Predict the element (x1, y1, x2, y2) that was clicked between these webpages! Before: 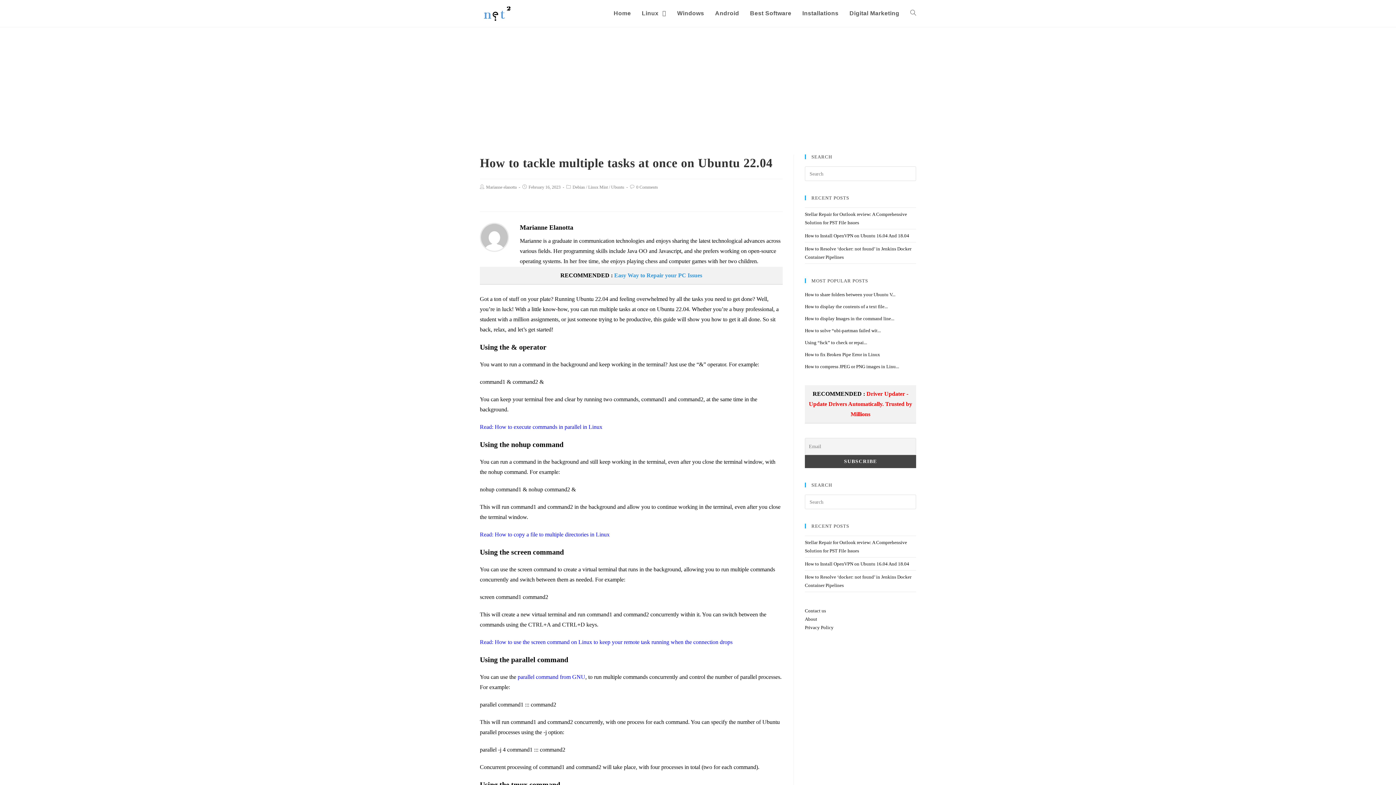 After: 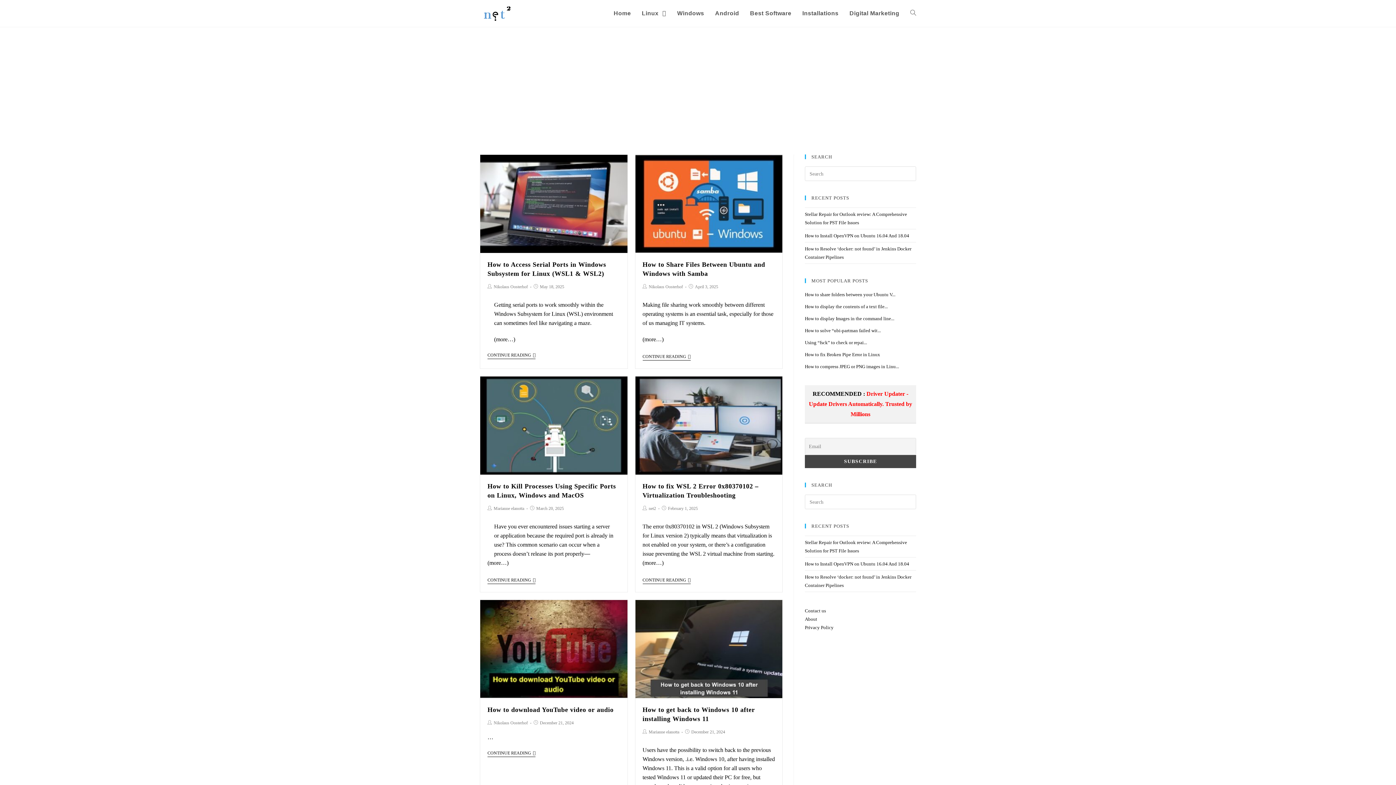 Action: bbox: (671, 0, 709, 26) label: Windows